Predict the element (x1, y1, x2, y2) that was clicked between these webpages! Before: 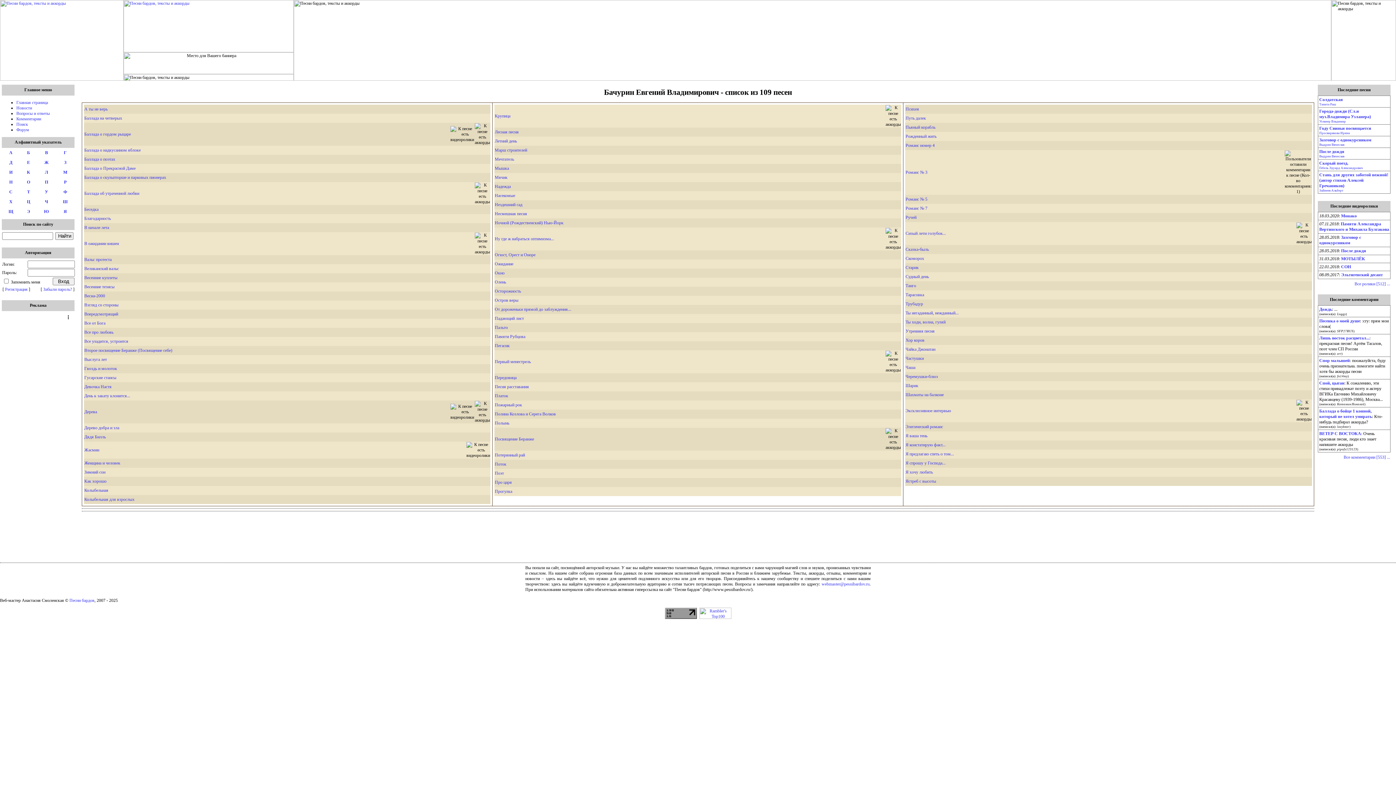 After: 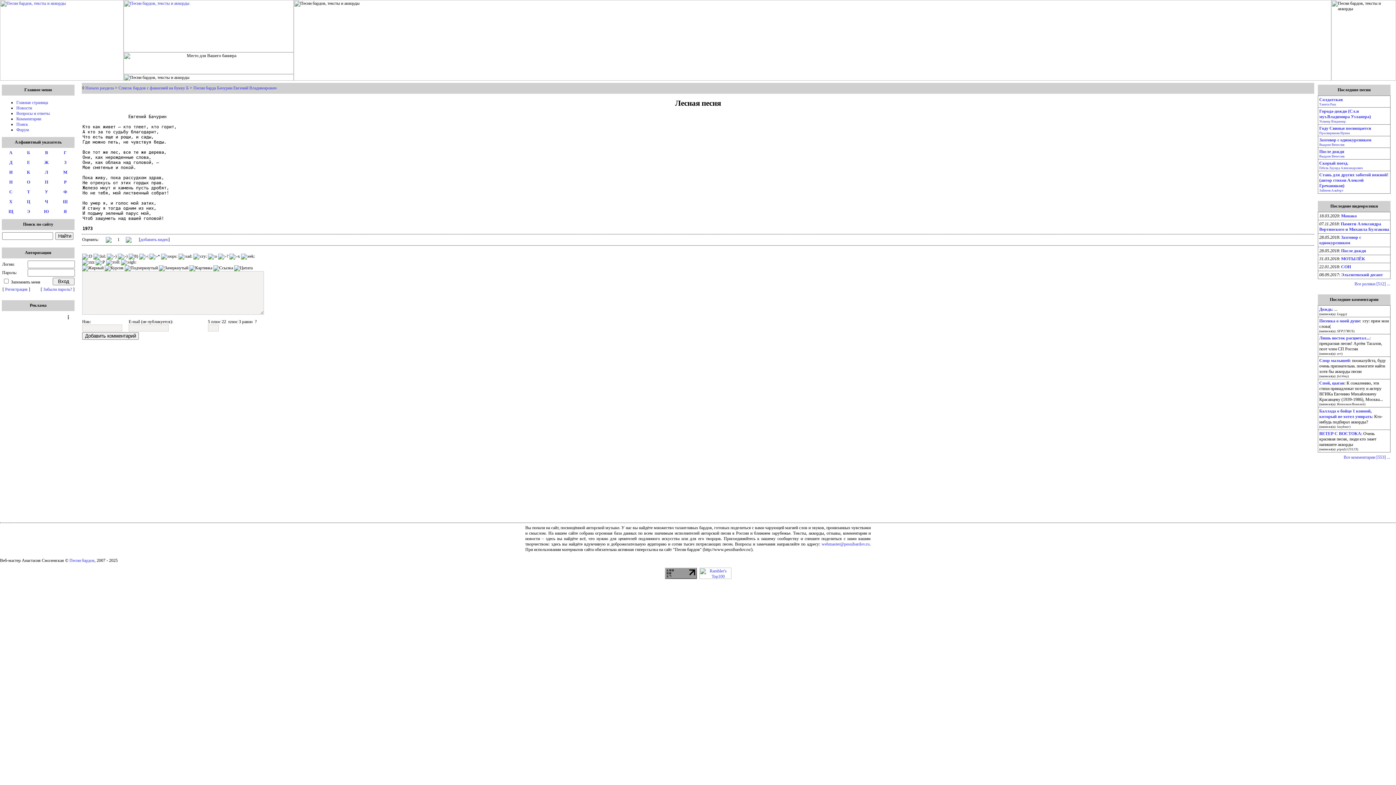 Action: label: Лесная песня bbox: (494, 129, 518, 134)